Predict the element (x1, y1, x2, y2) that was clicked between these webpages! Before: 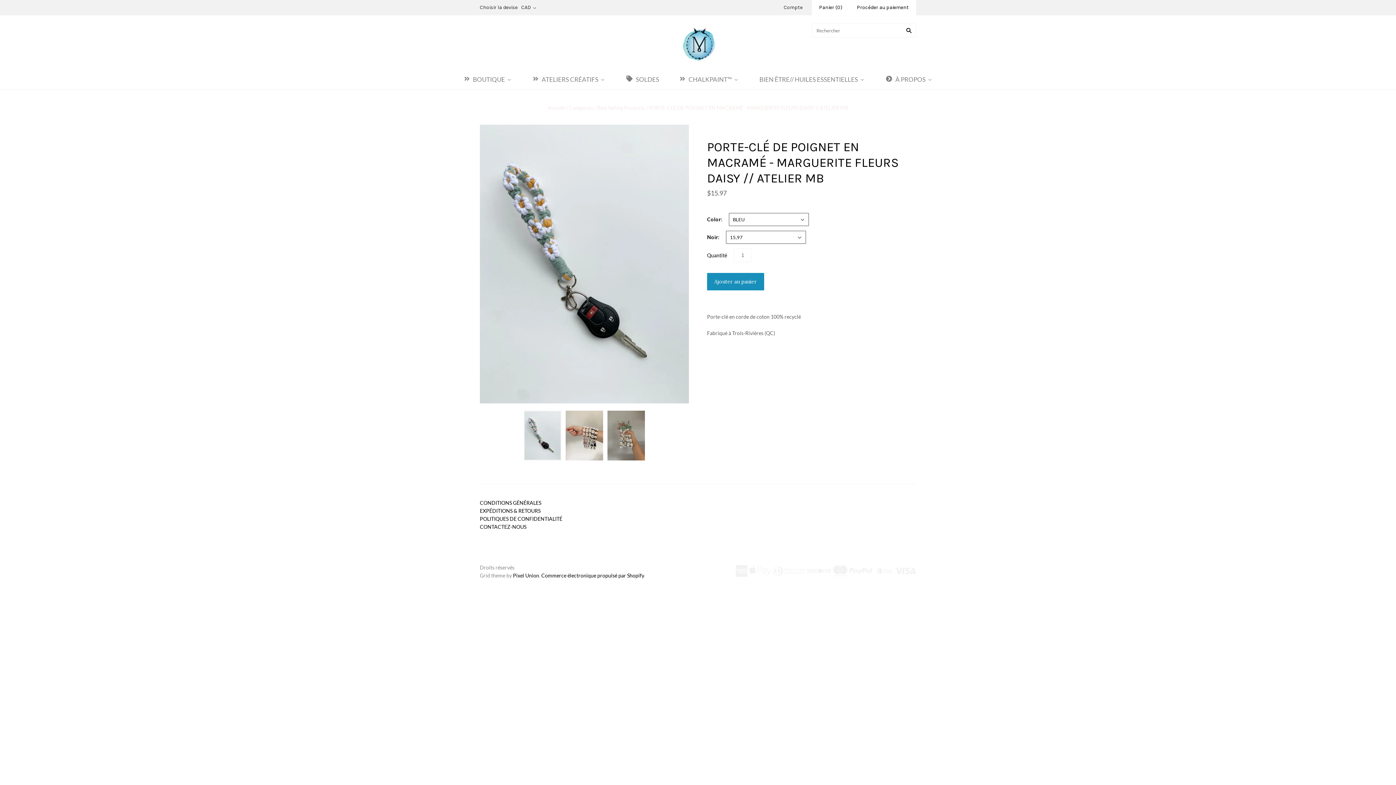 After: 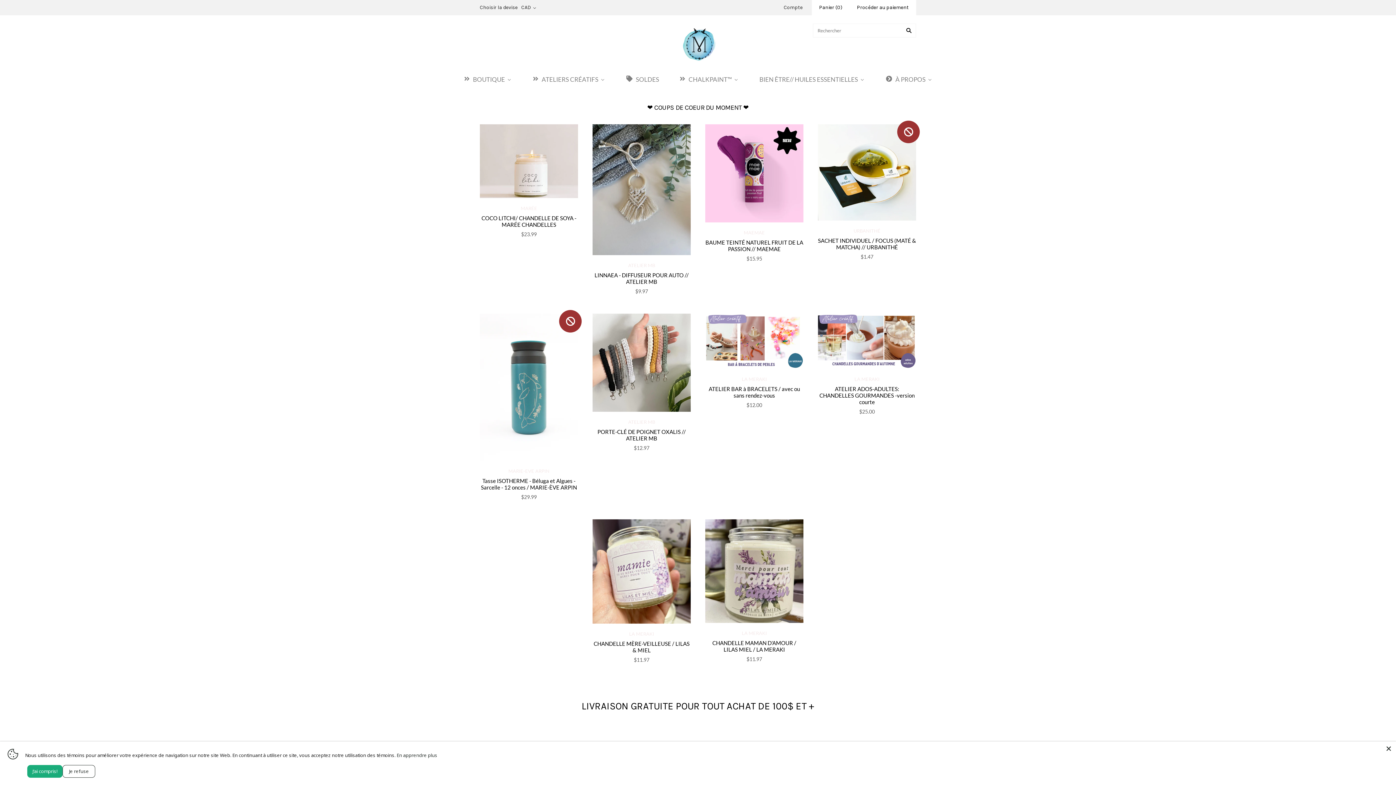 Action: bbox: (875, 68, 942, 89) label: À PROPOS